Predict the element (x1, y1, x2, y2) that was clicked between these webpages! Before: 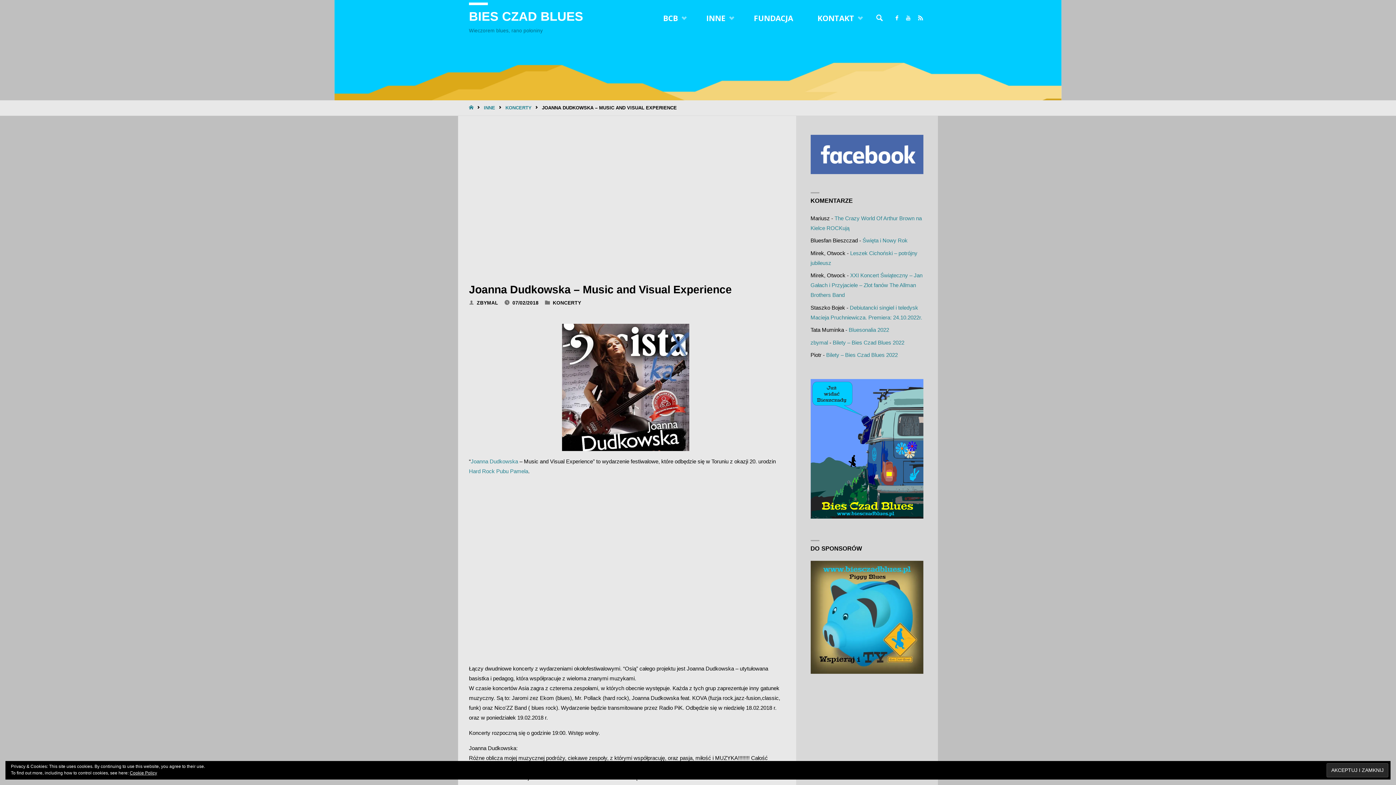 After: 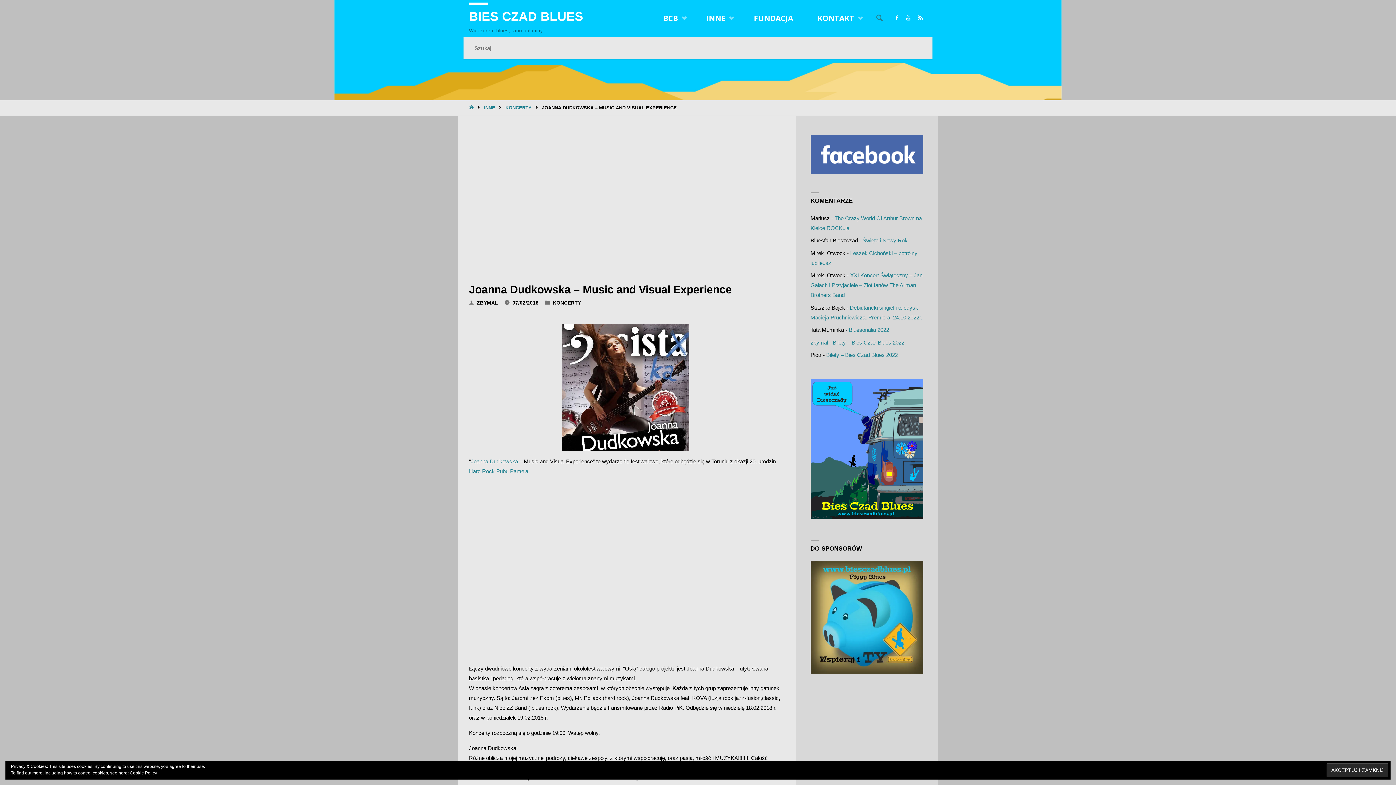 Action: bbox: (872, 0, 887, 36) label: SZUKAJ